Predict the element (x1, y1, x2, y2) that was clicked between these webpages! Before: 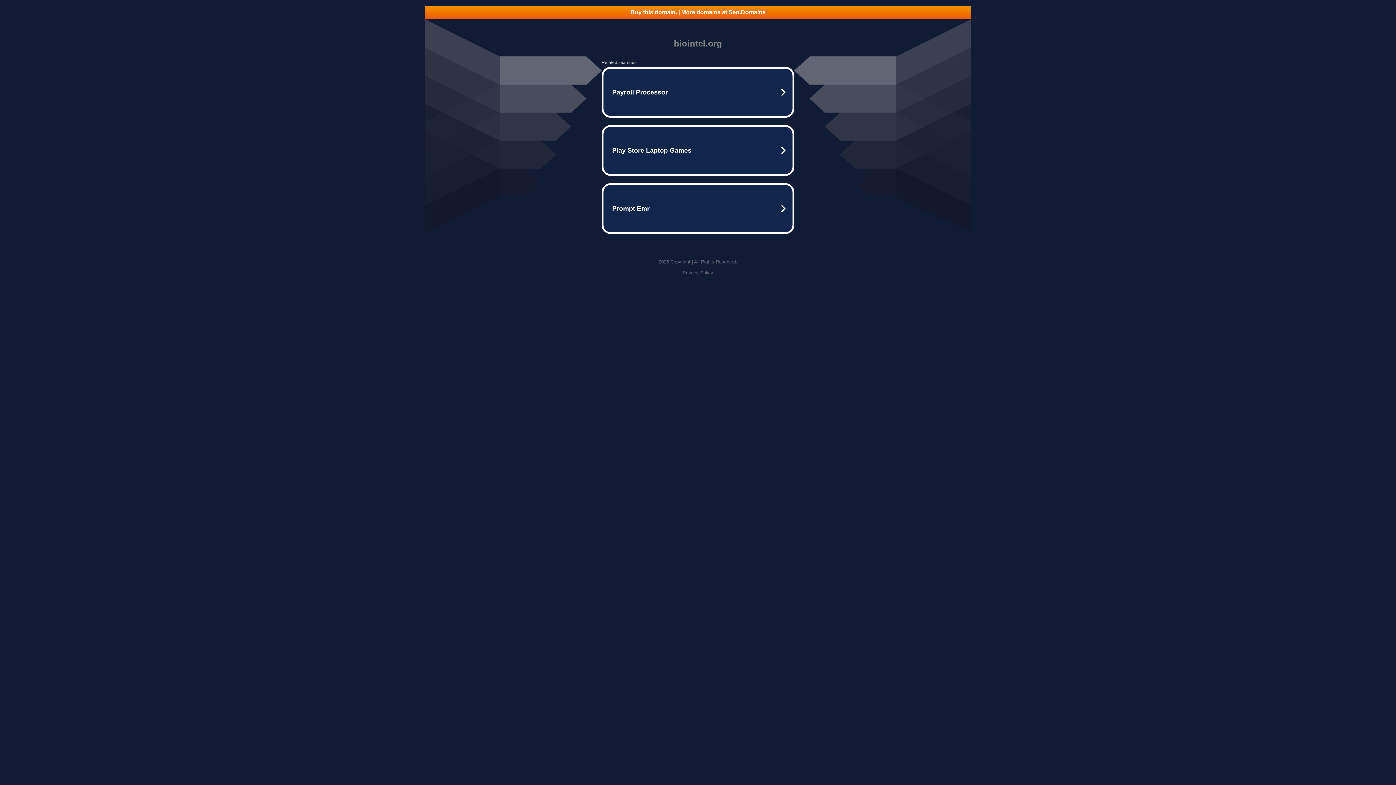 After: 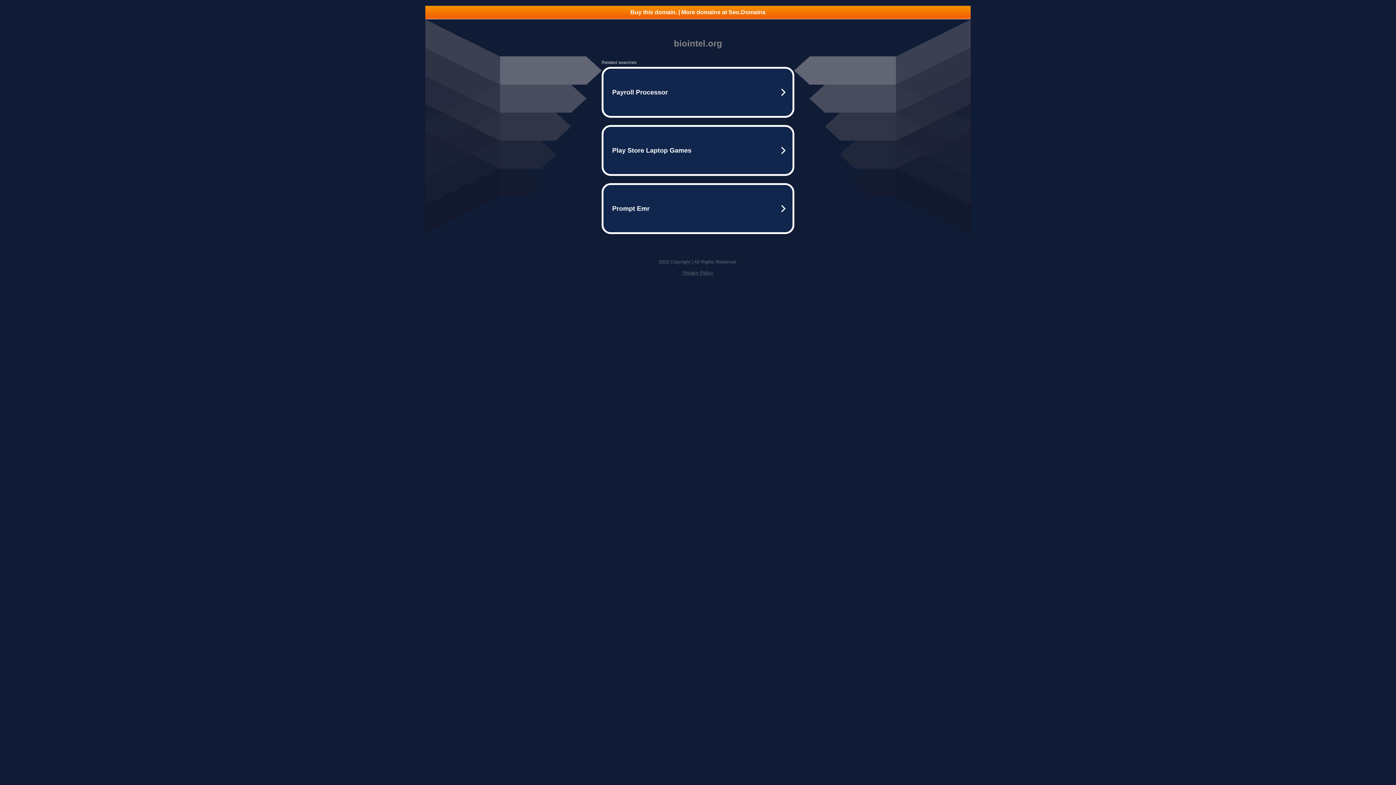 Action: label: Privacy Policy bbox: (682, 270, 713, 275)